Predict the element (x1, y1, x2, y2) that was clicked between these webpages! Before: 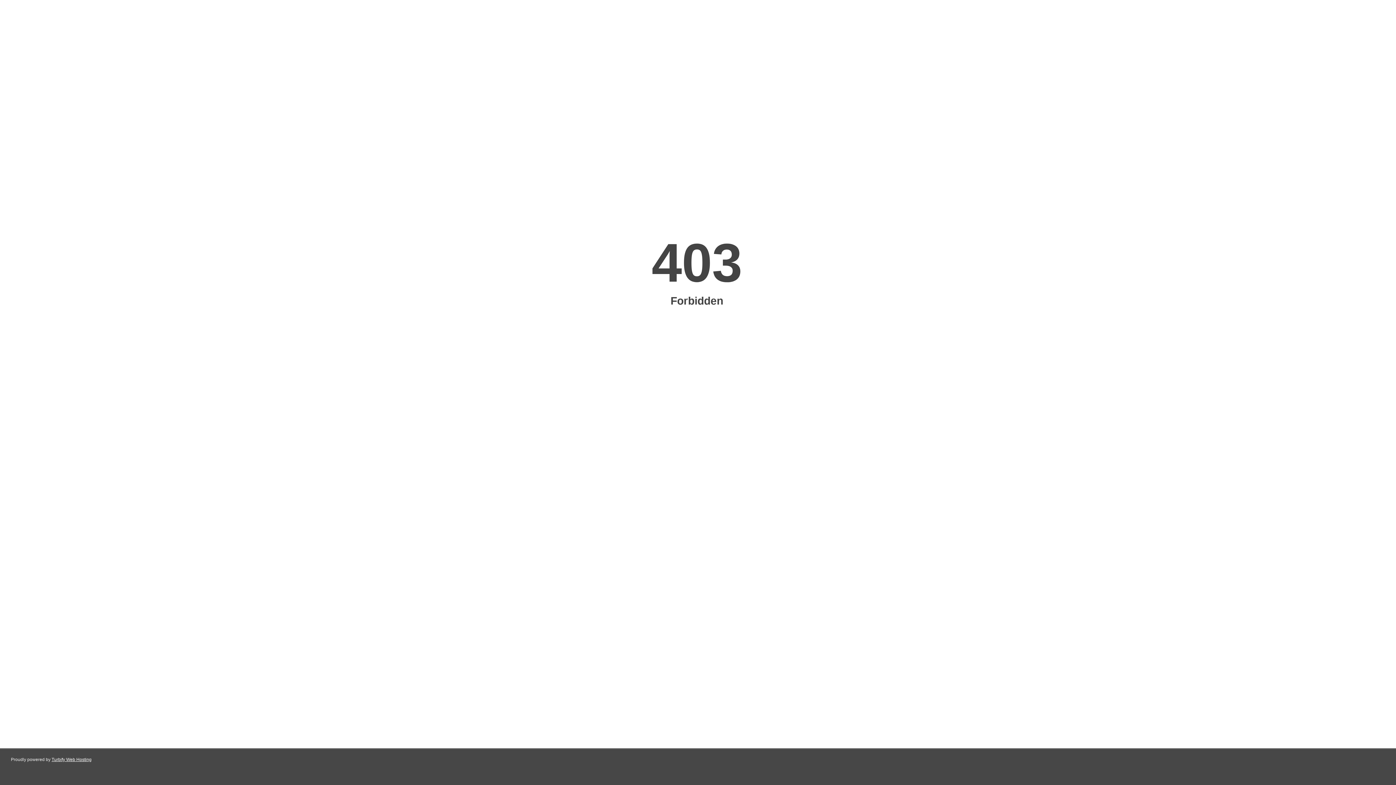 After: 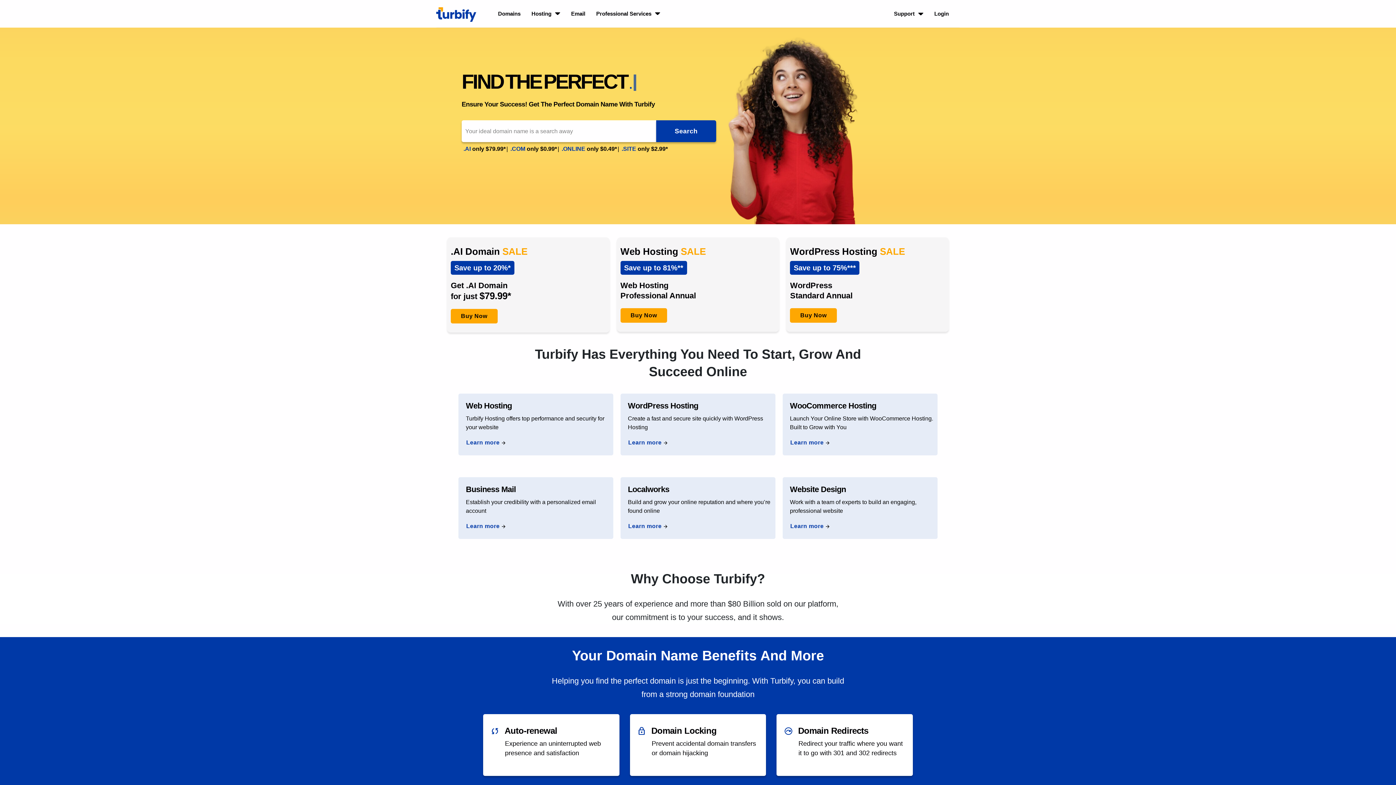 Action: label: Turbify Web Hosting bbox: (51, 757, 91, 762)